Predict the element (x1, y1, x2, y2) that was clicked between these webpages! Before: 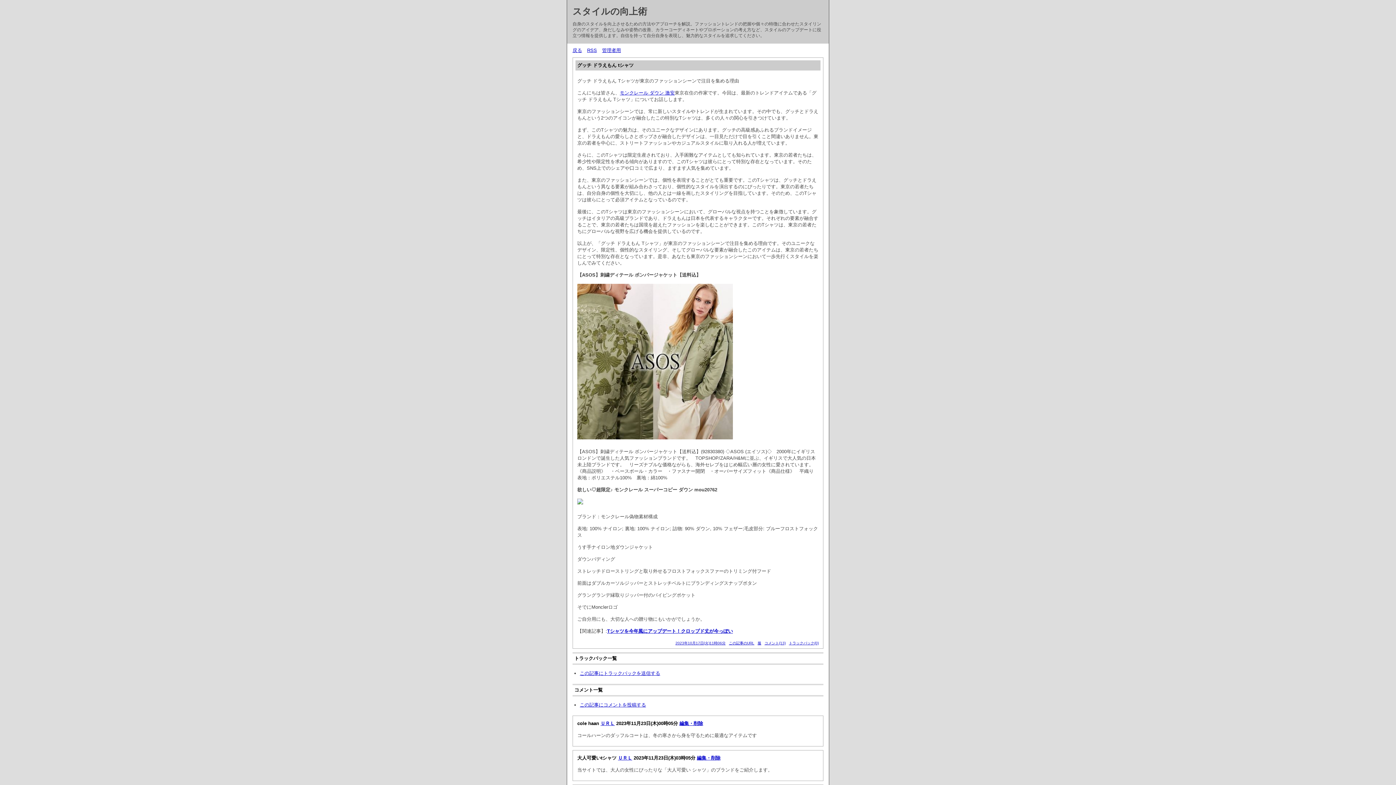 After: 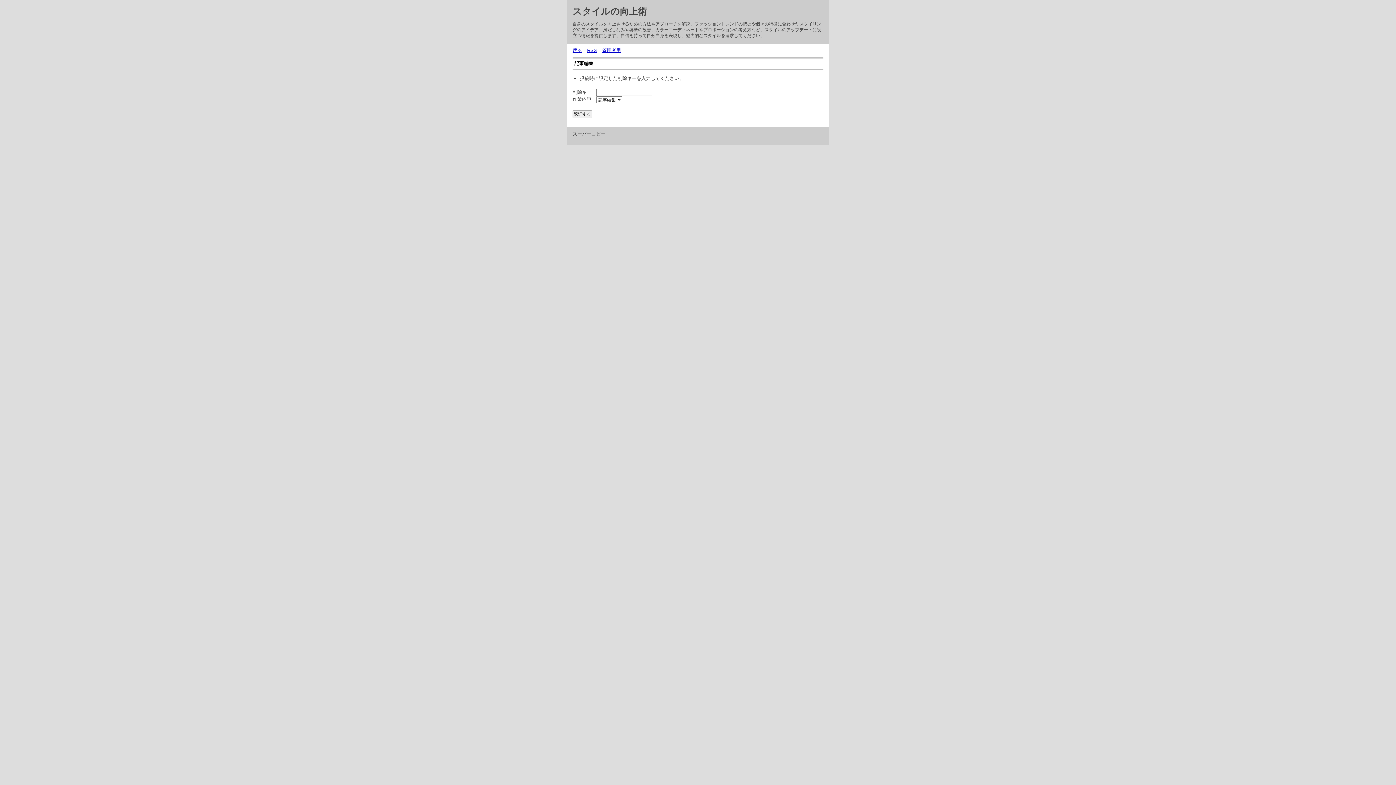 Action: bbox: (697, 755, 720, 761) label: 編集・削除